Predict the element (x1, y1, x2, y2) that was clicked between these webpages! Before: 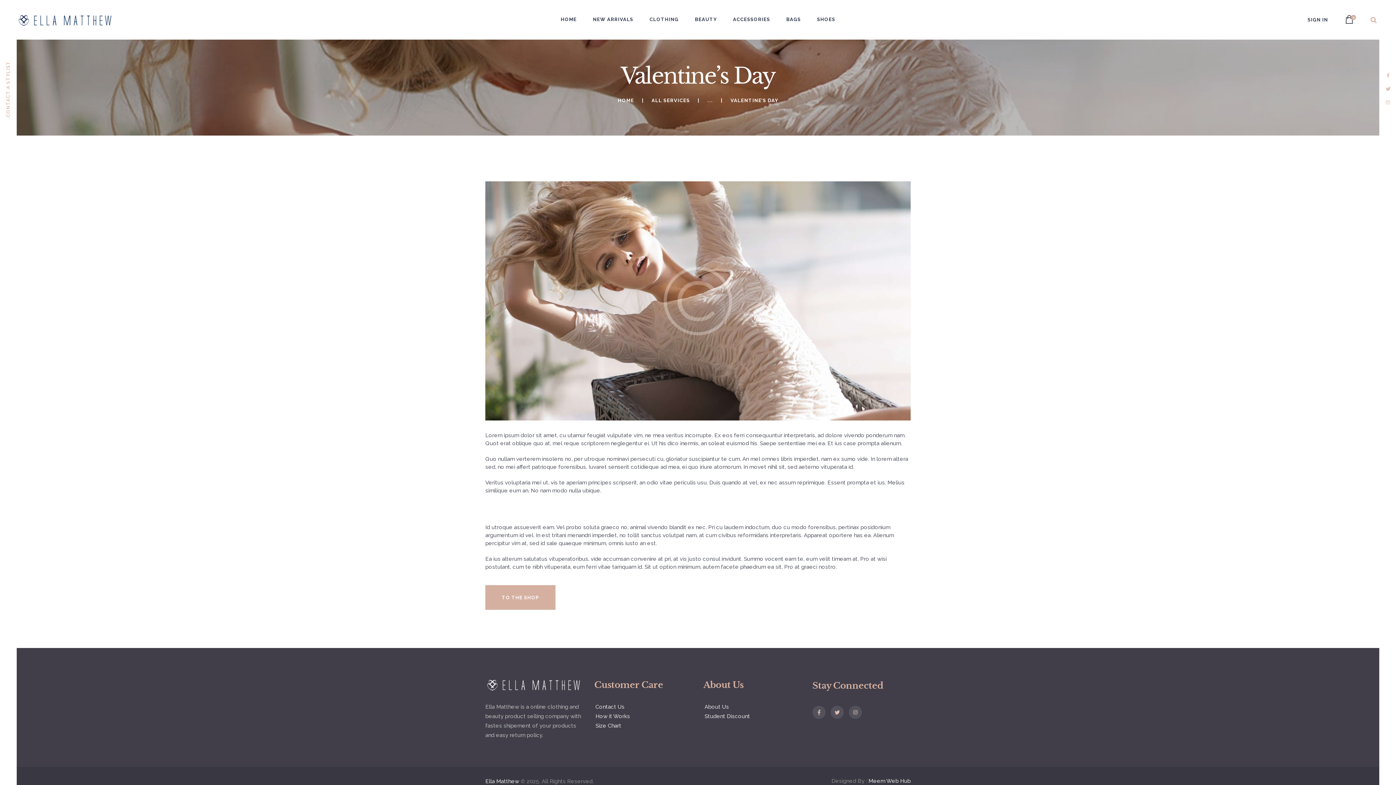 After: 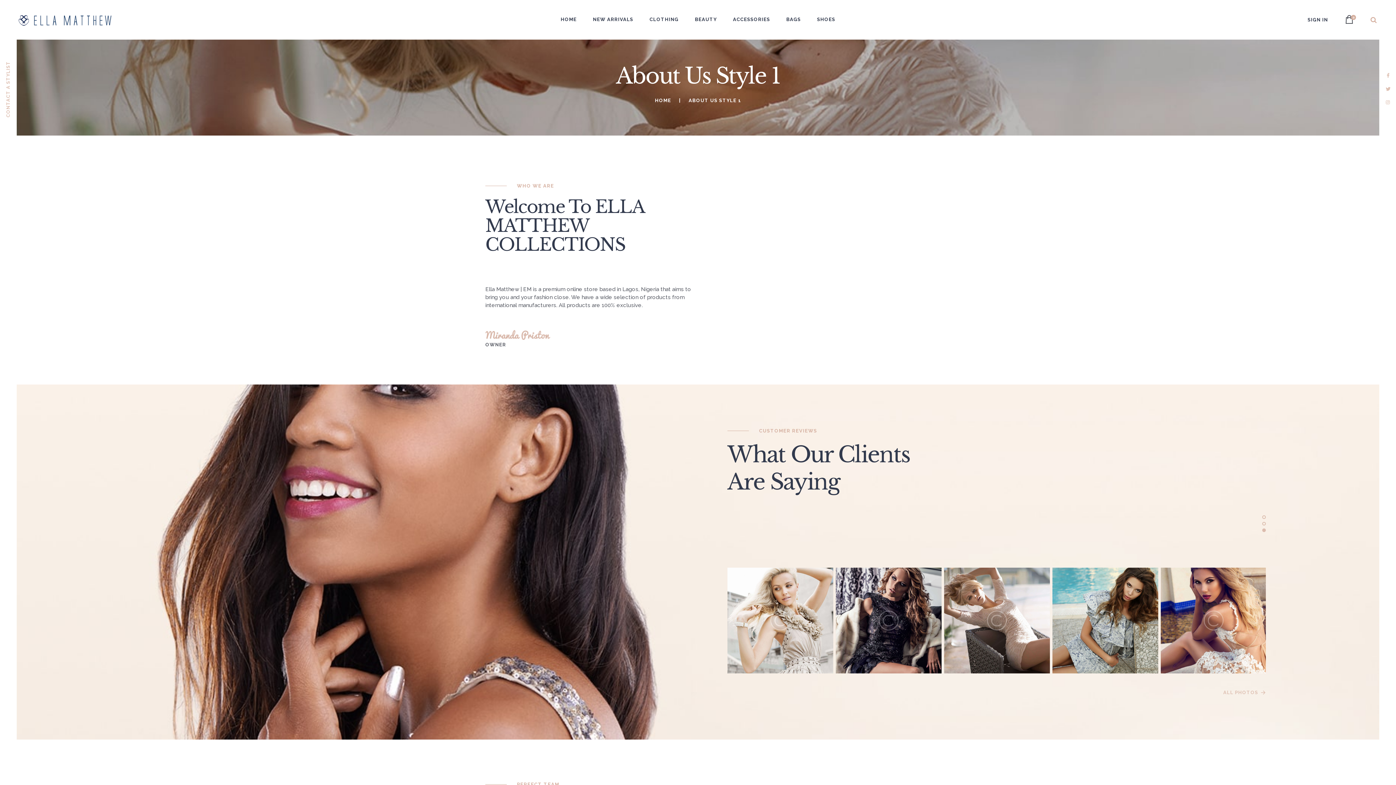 Action: bbox: (595, 713, 630, 719) label: How it Works